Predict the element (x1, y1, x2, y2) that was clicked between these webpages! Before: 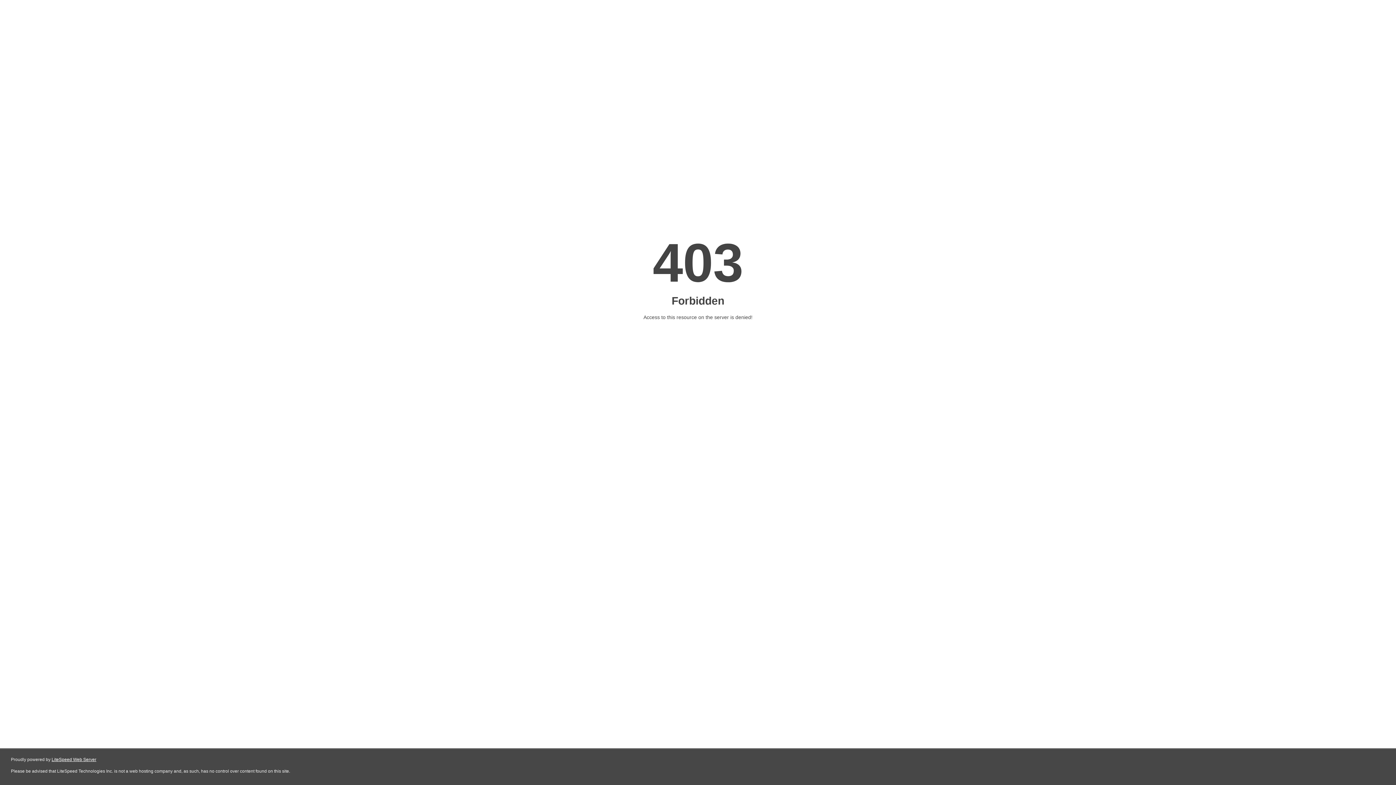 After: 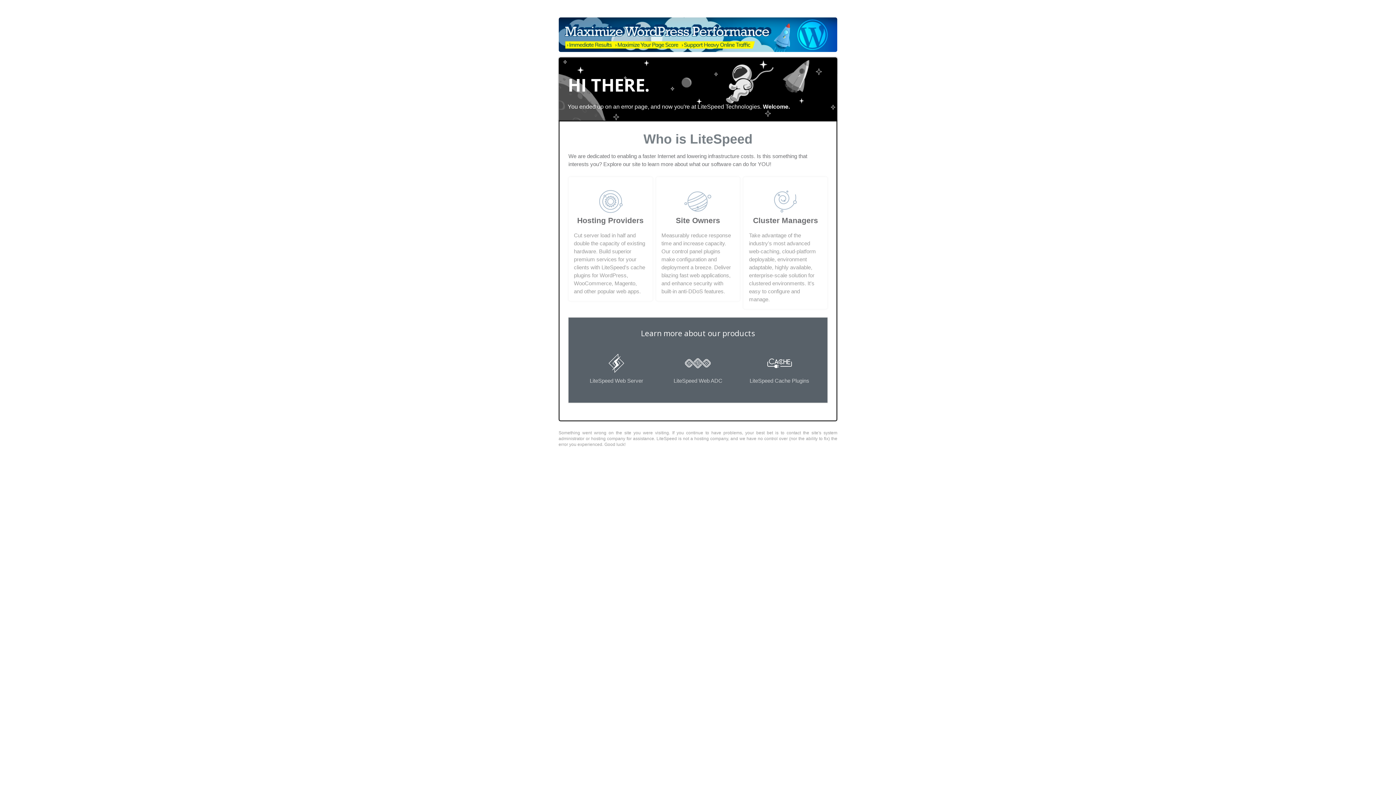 Action: bbox: (51, 757, 96, 762) label: LiteSpeed Web Server